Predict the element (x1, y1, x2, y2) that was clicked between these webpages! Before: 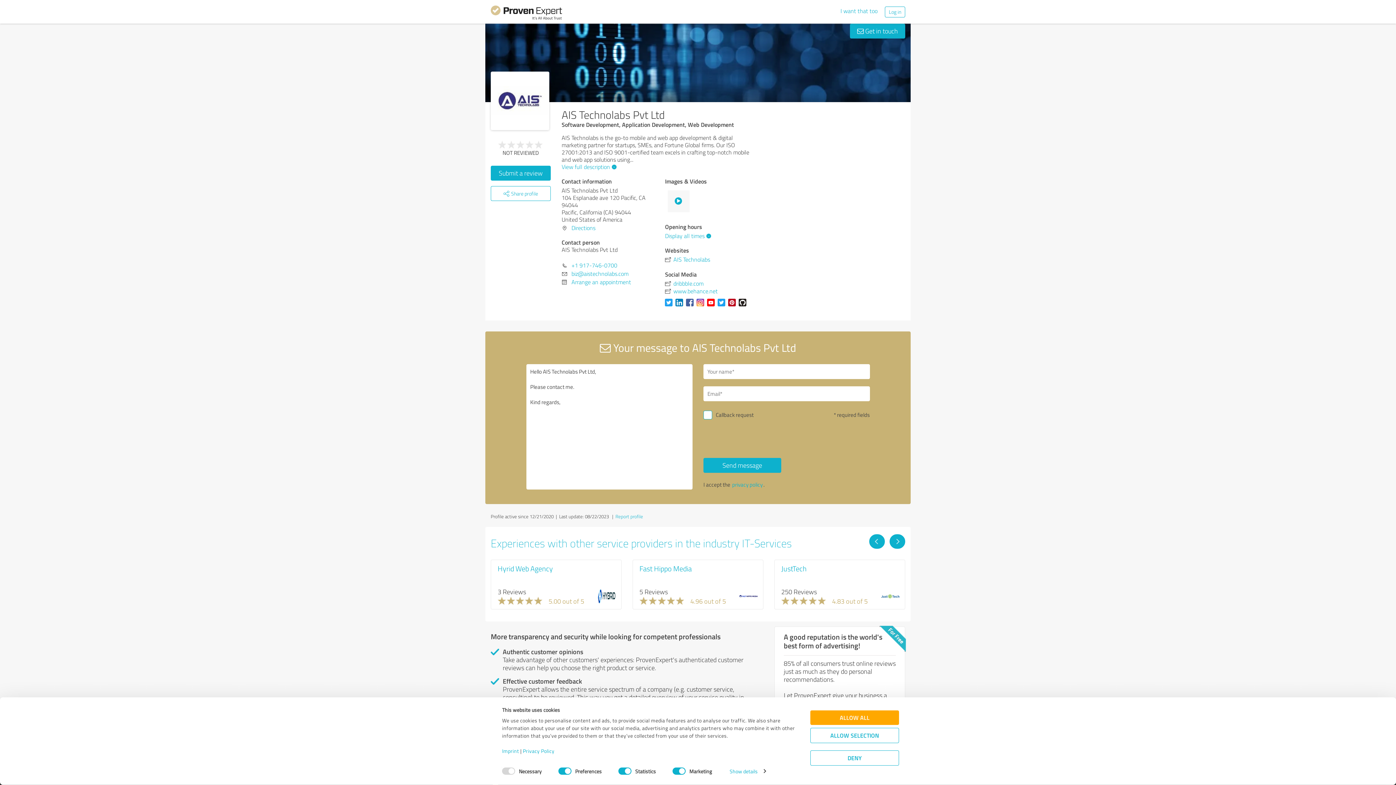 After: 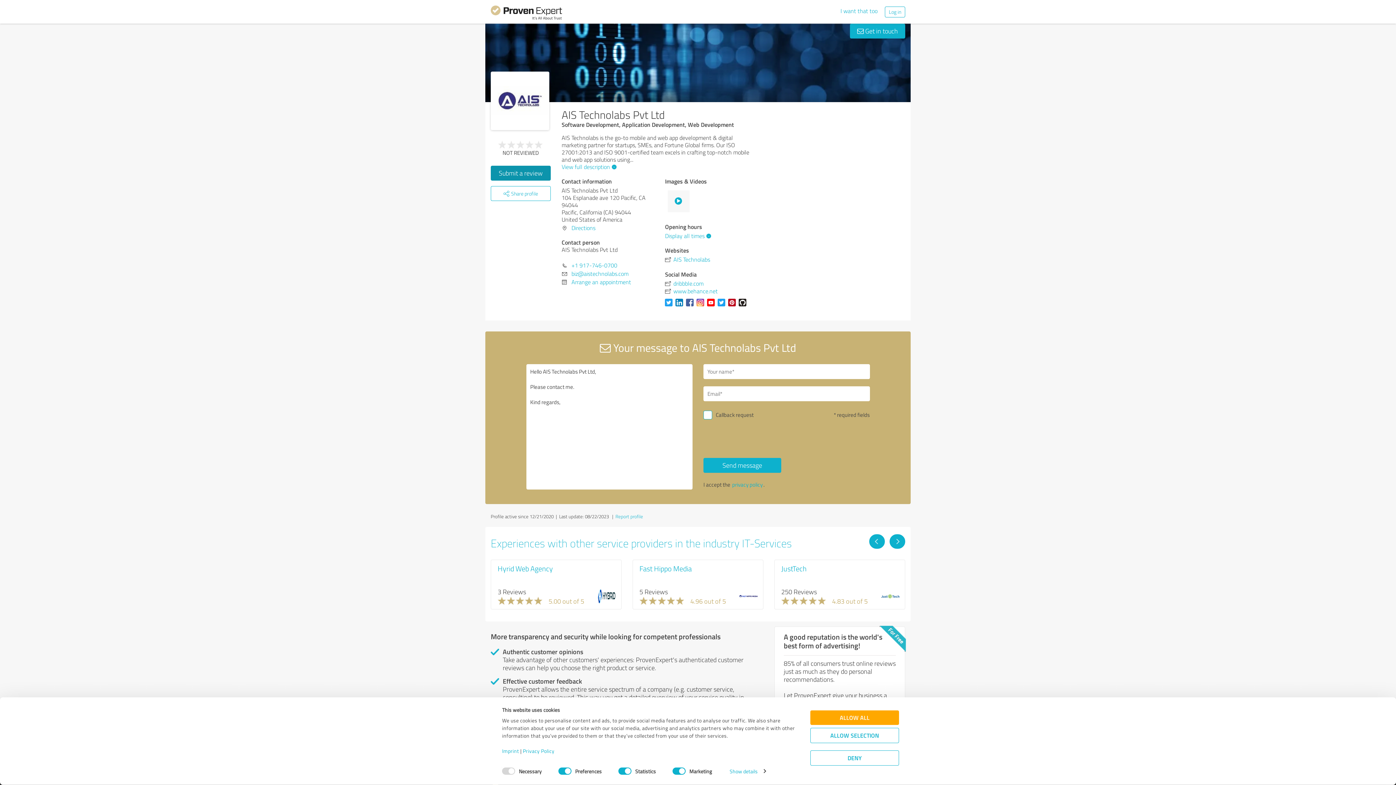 Action: label: Submit a review bbox: (490, 165, 550, 180)